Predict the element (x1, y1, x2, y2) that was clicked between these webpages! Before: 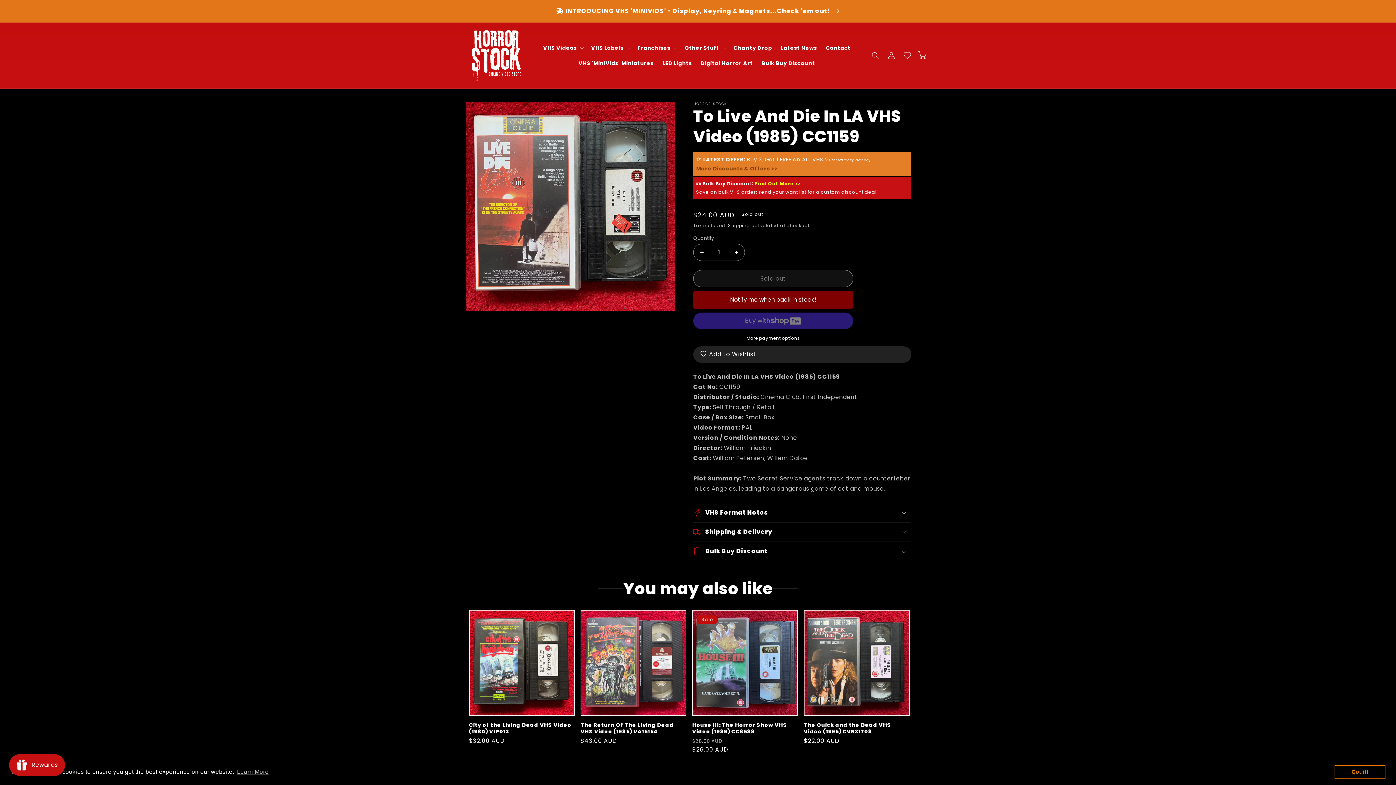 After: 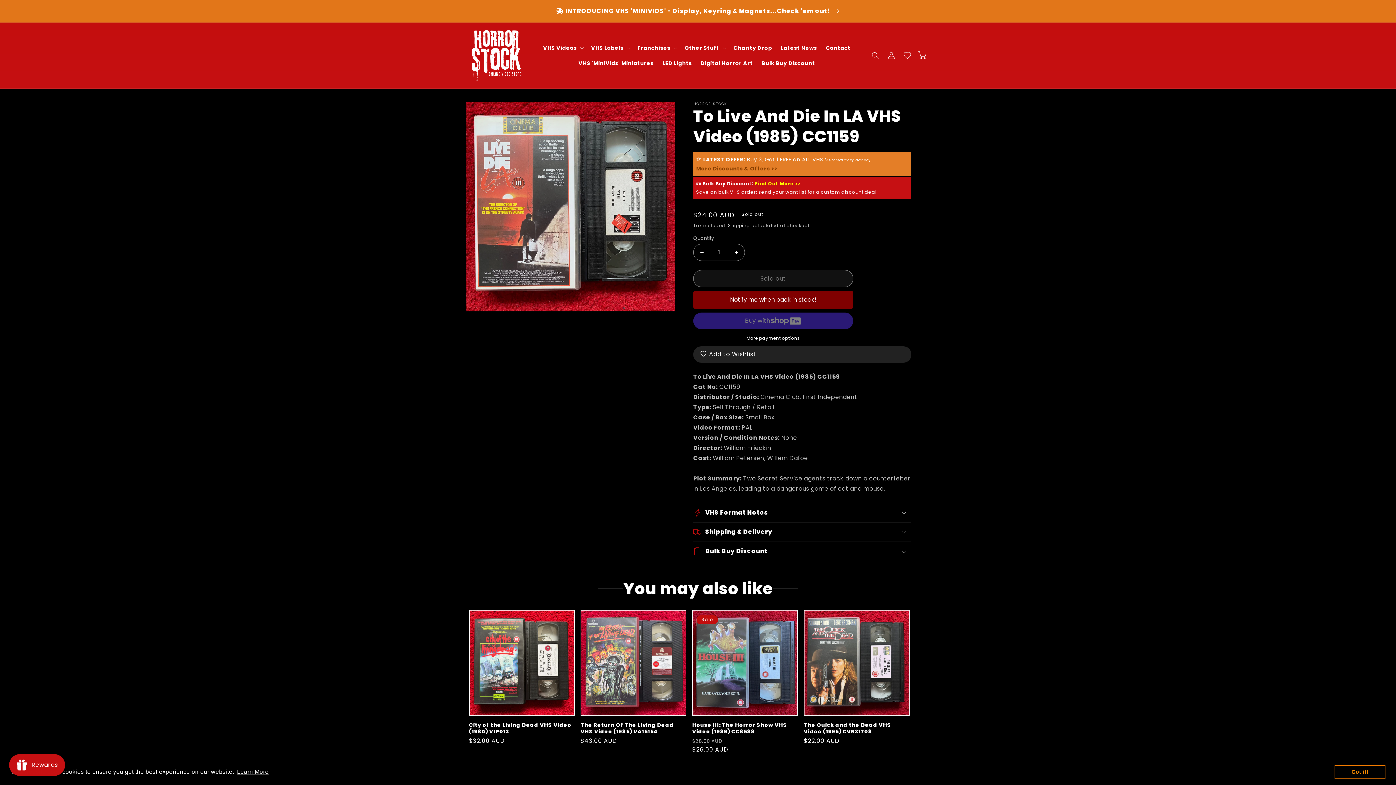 Action: label: learn more about cookies bbox: (235, 766, 269, 777)